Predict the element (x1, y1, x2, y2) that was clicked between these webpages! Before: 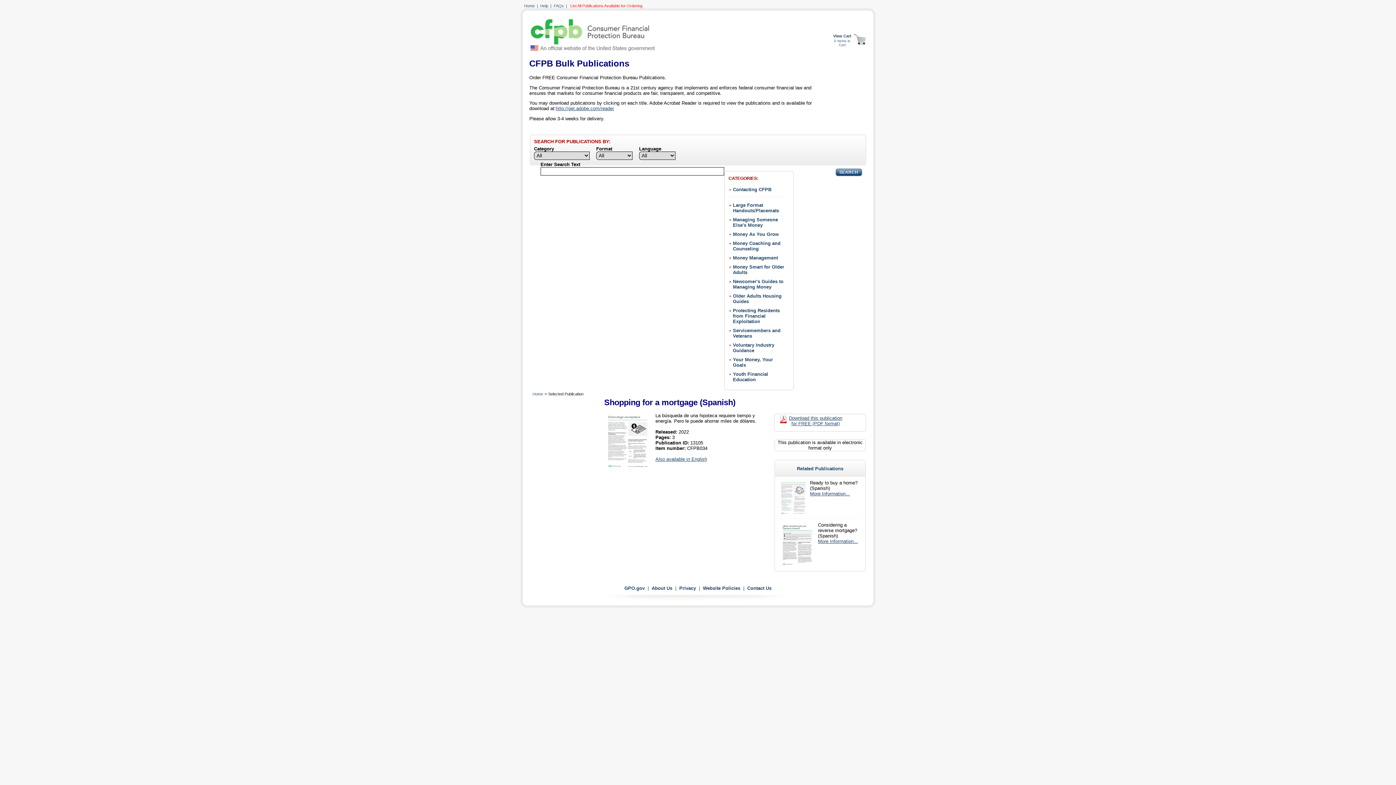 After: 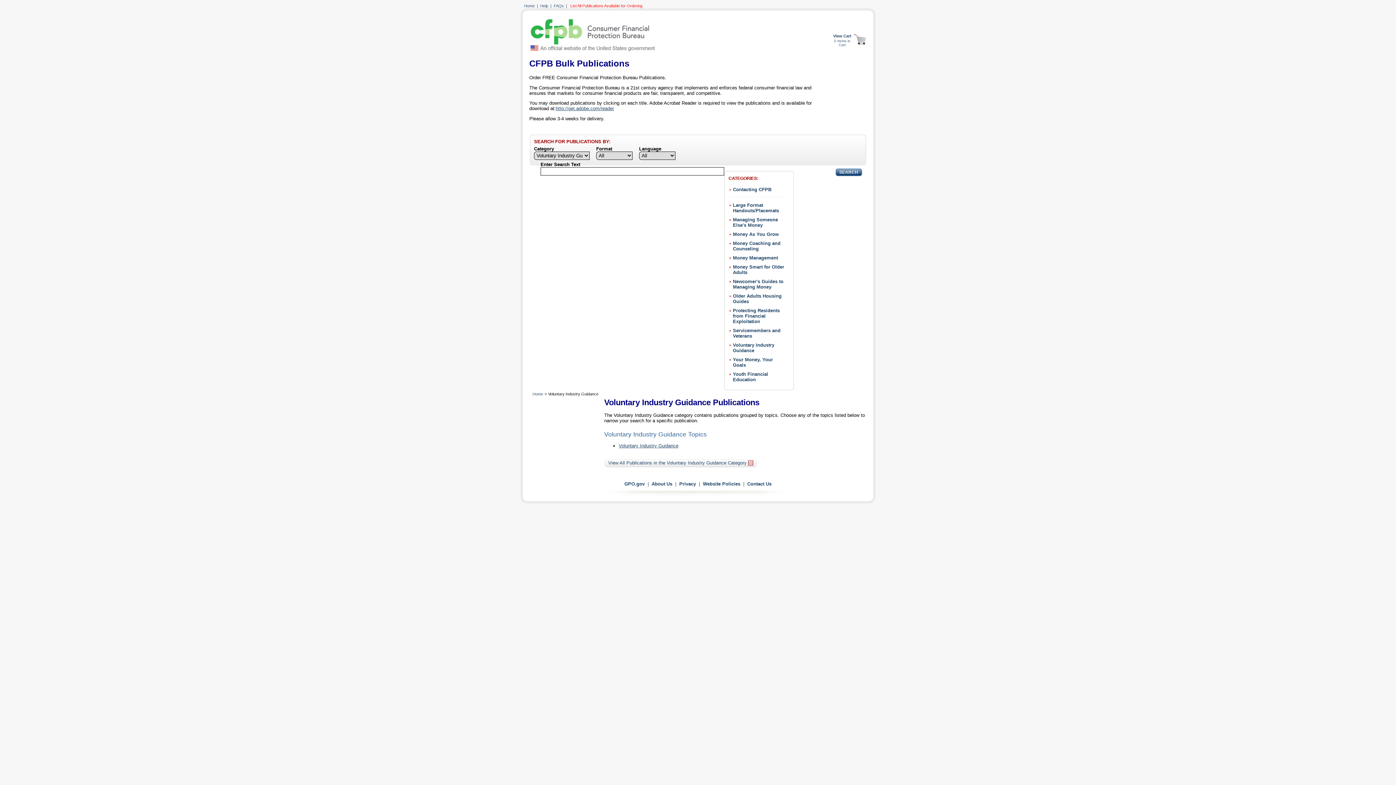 Action: bbox: (733, 342, 774, 353) label: Voluntary Industry Guidance